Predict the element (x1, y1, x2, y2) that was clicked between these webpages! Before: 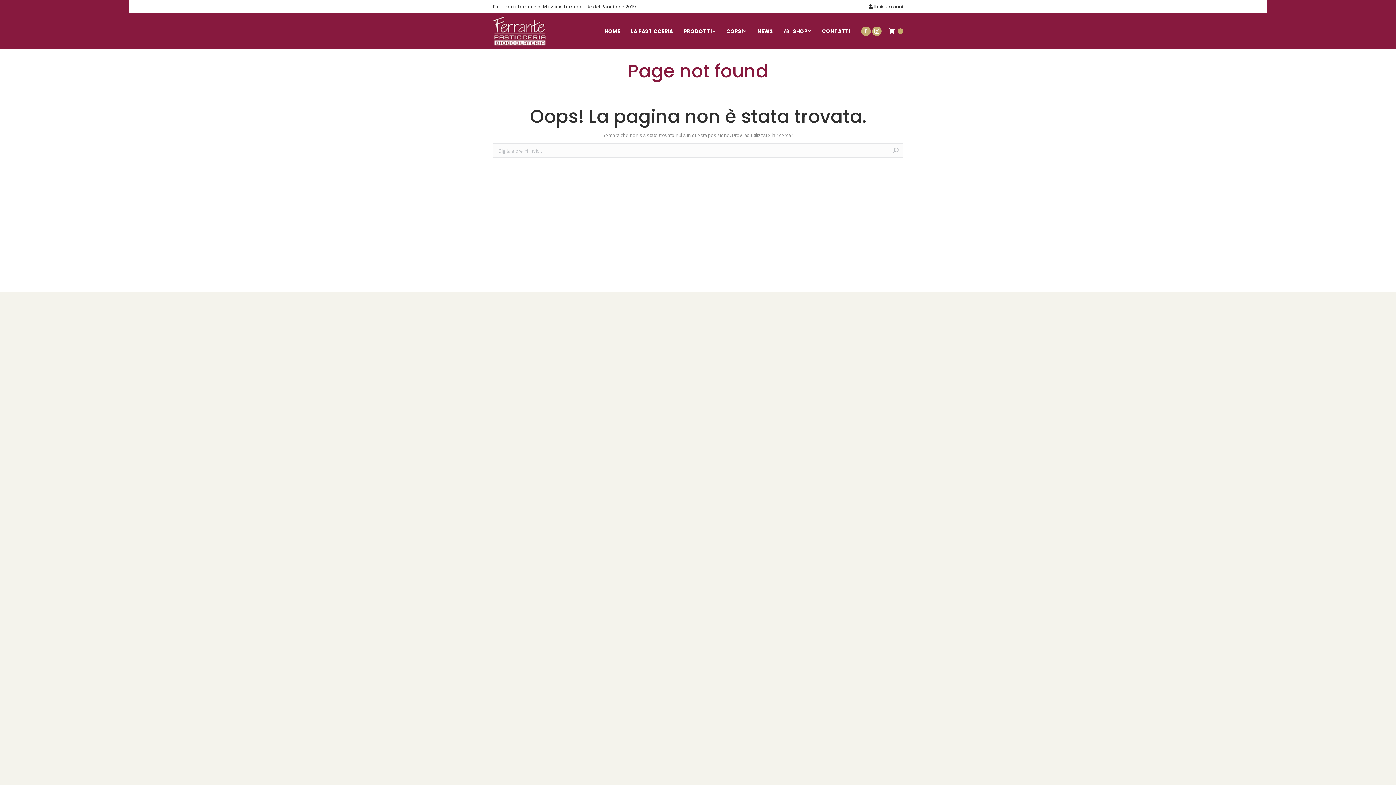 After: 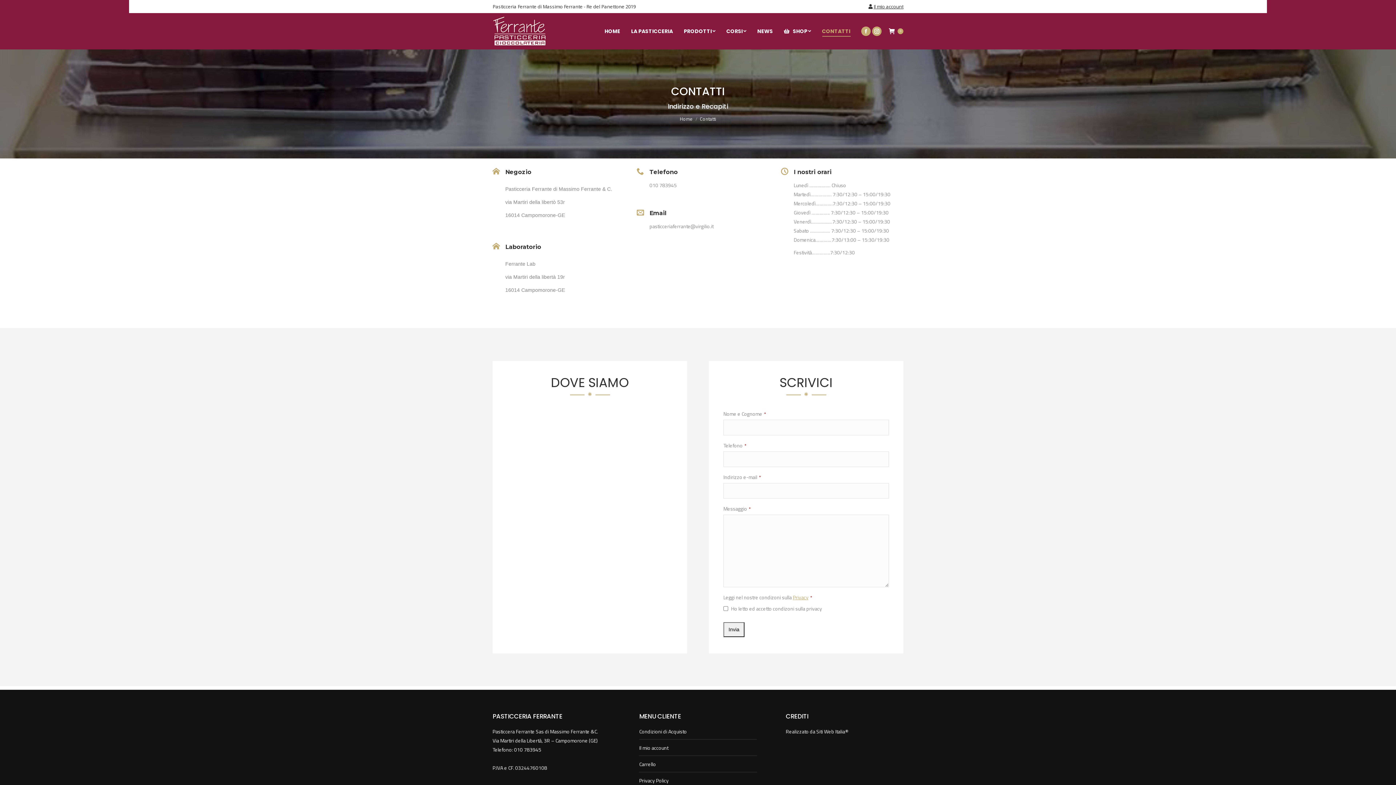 Action: label: CONTATTI bbox: (822, 26, 850, 36)